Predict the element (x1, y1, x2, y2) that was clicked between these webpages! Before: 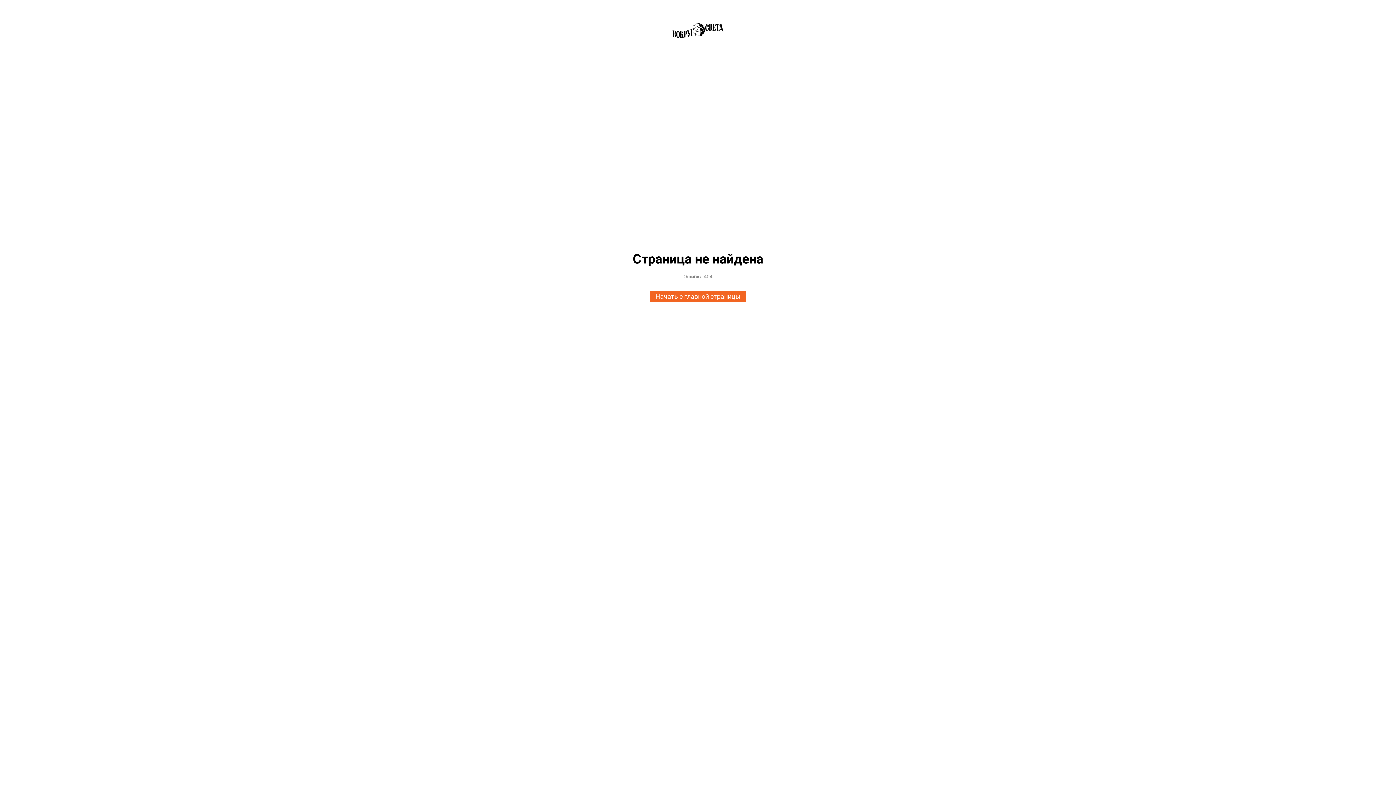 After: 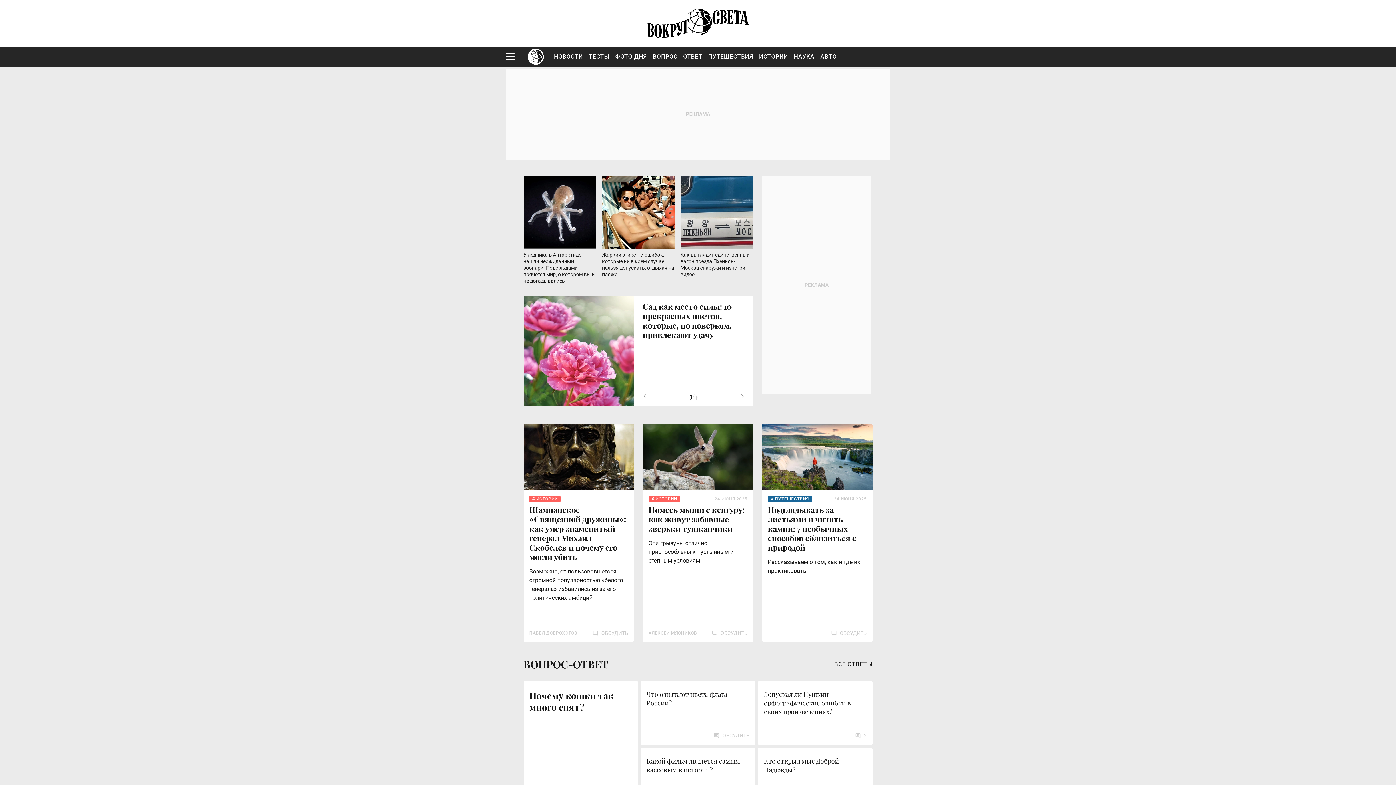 Action: bbox: (649, 291, 746, 302) label: Начать с главной страницы